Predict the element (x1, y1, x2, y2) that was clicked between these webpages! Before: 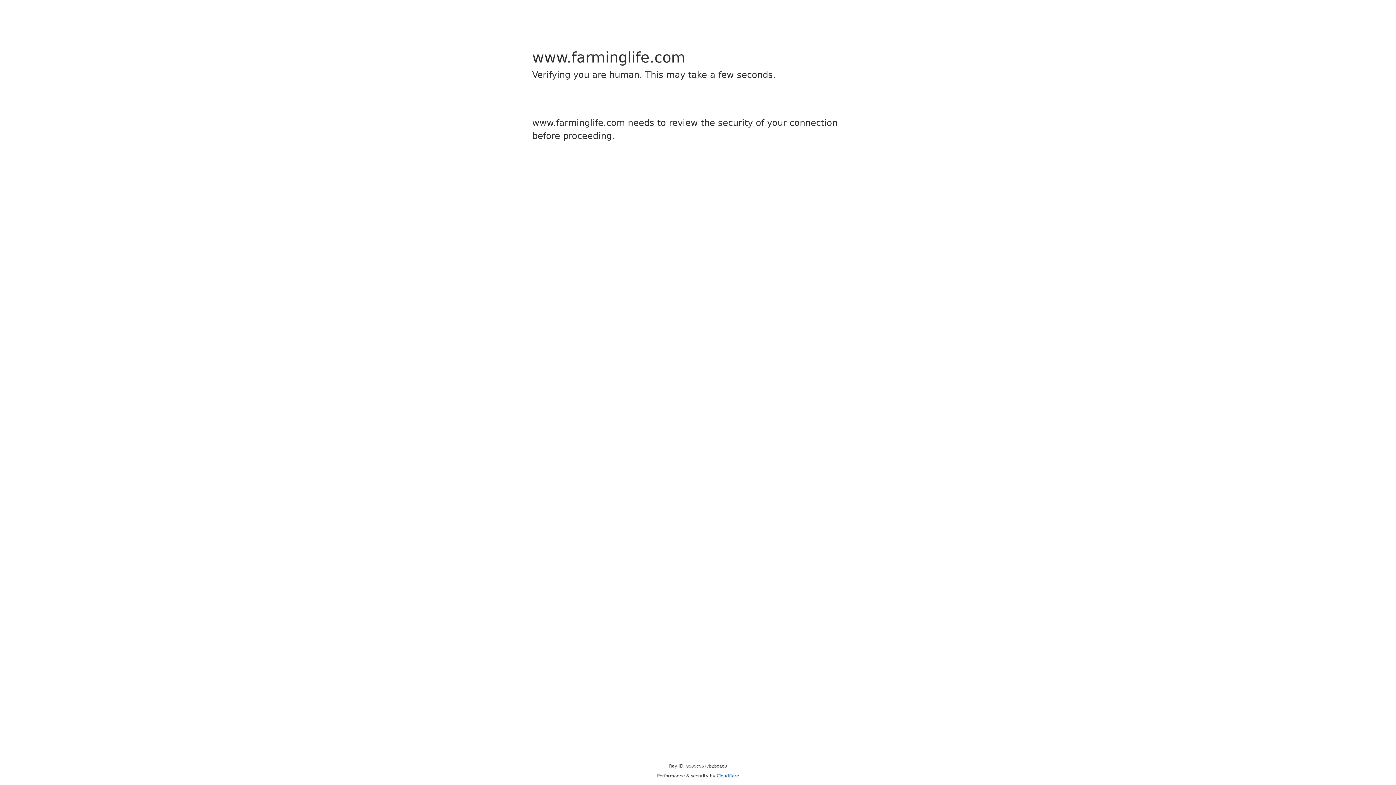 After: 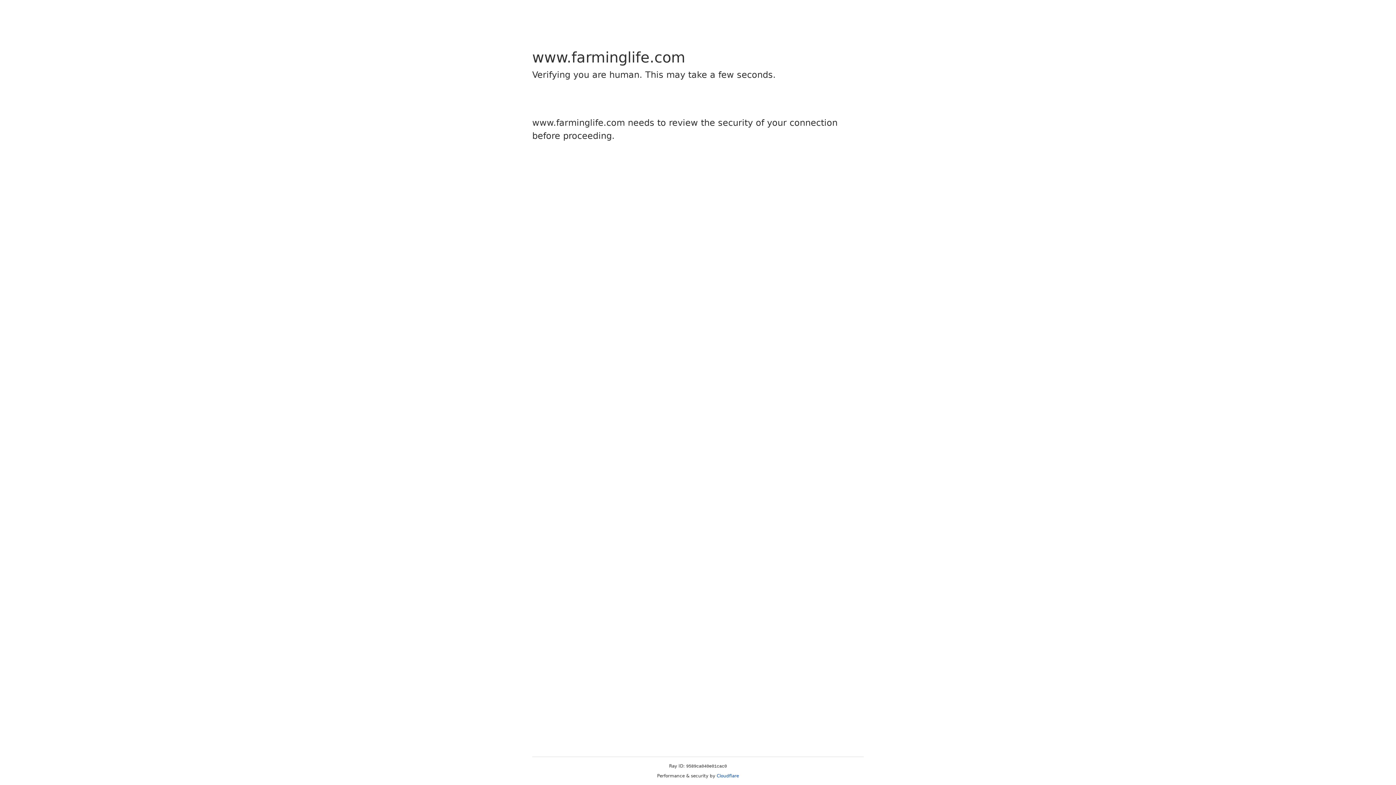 Action: label: Cloudflare bbox: (716, 773, 739, 778)